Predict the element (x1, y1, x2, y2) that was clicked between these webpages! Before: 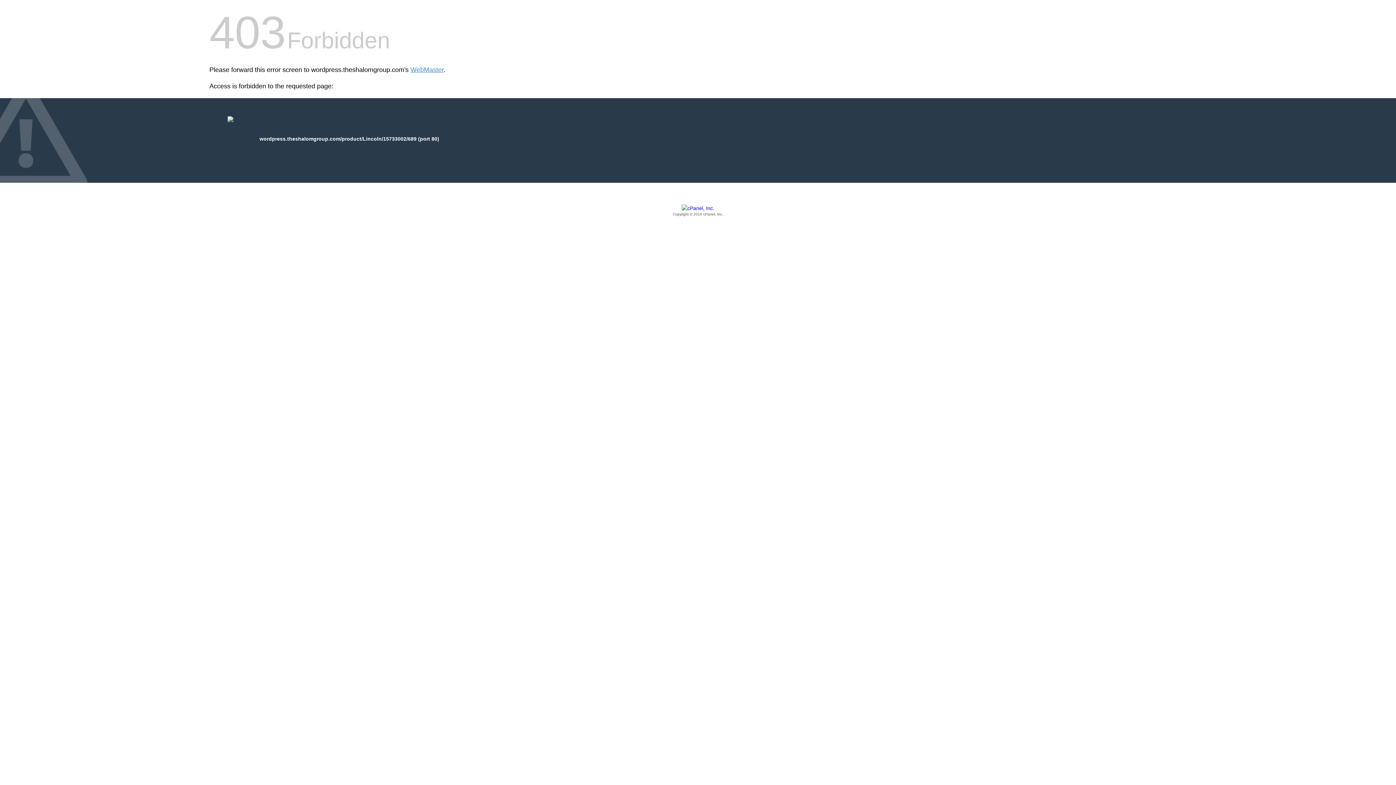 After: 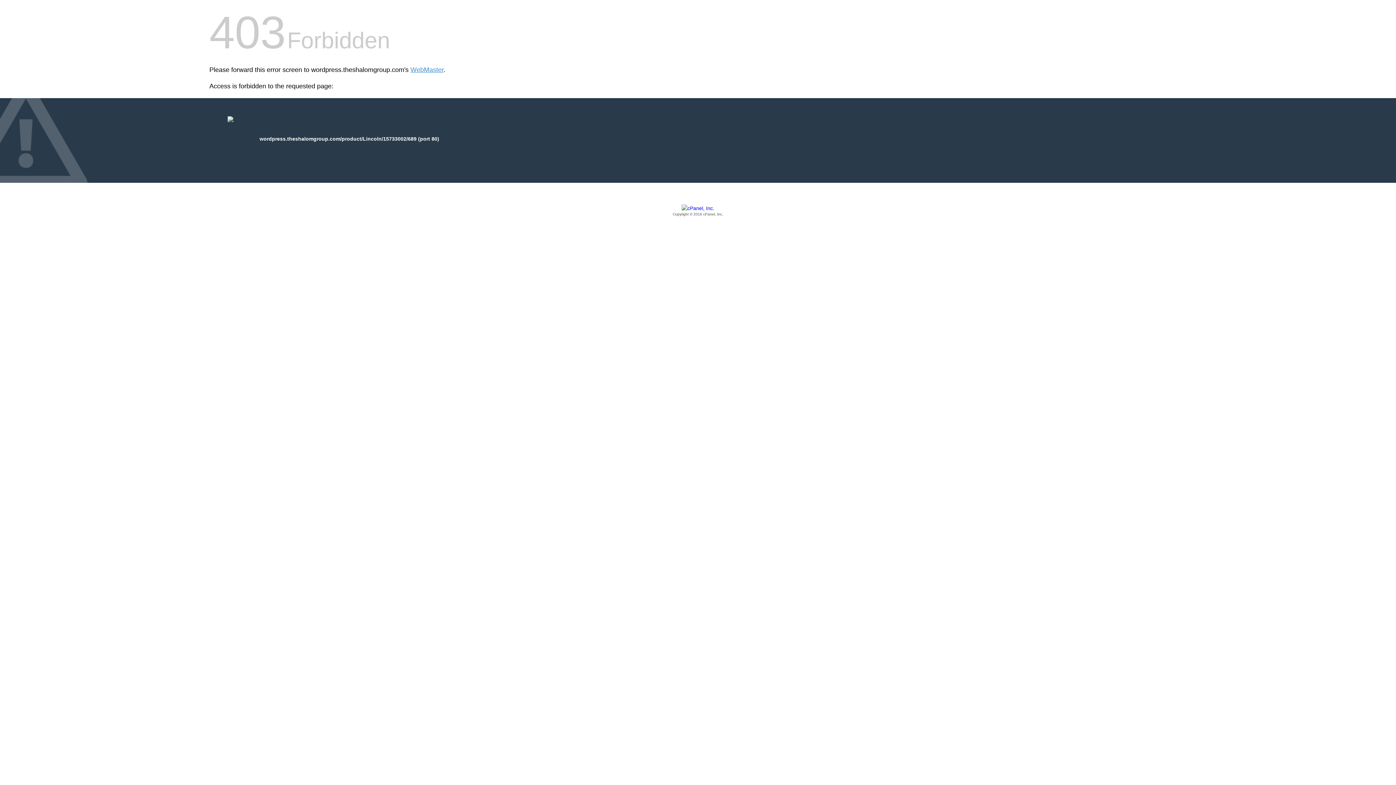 Action: label: Copyright © 2016 cPanel, Inc. bbox: (209, 205, 1186, 217)